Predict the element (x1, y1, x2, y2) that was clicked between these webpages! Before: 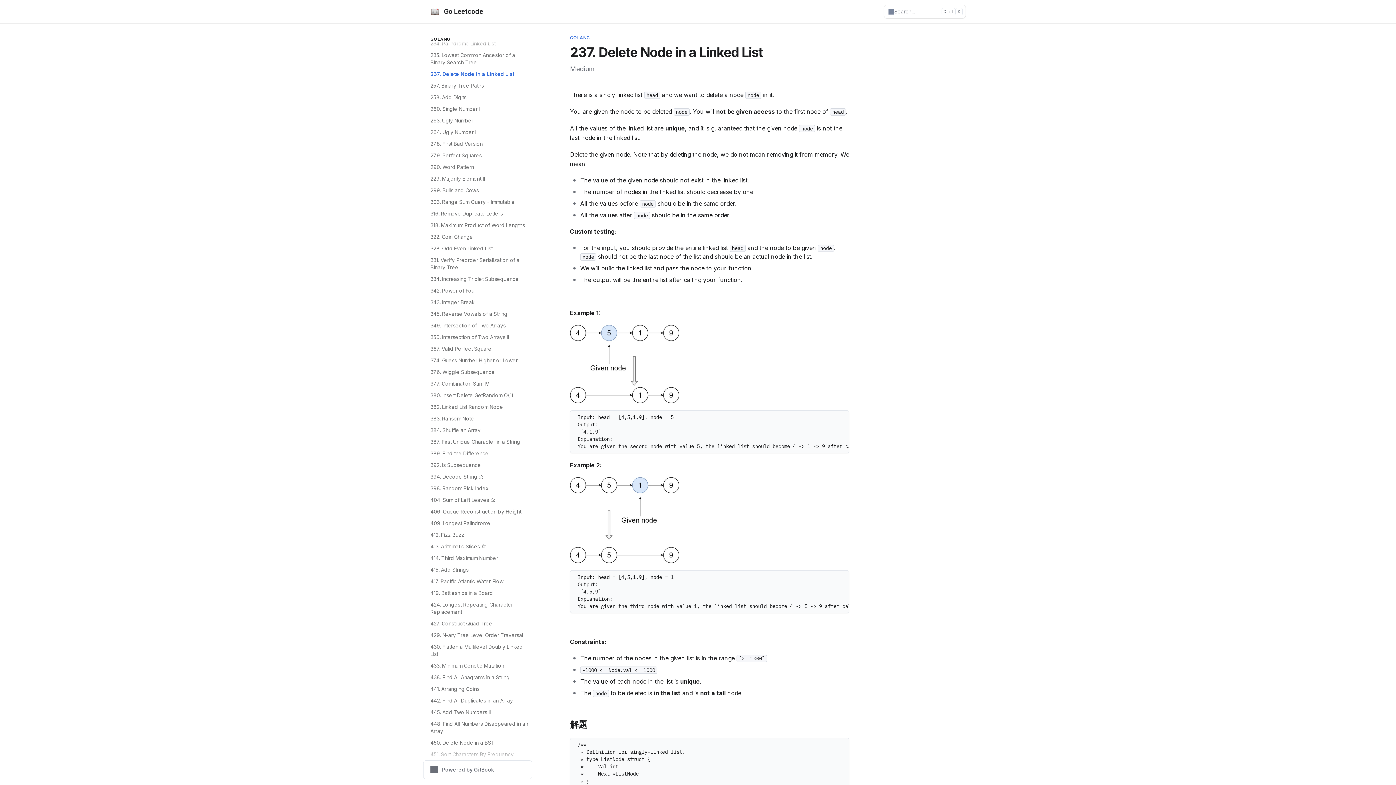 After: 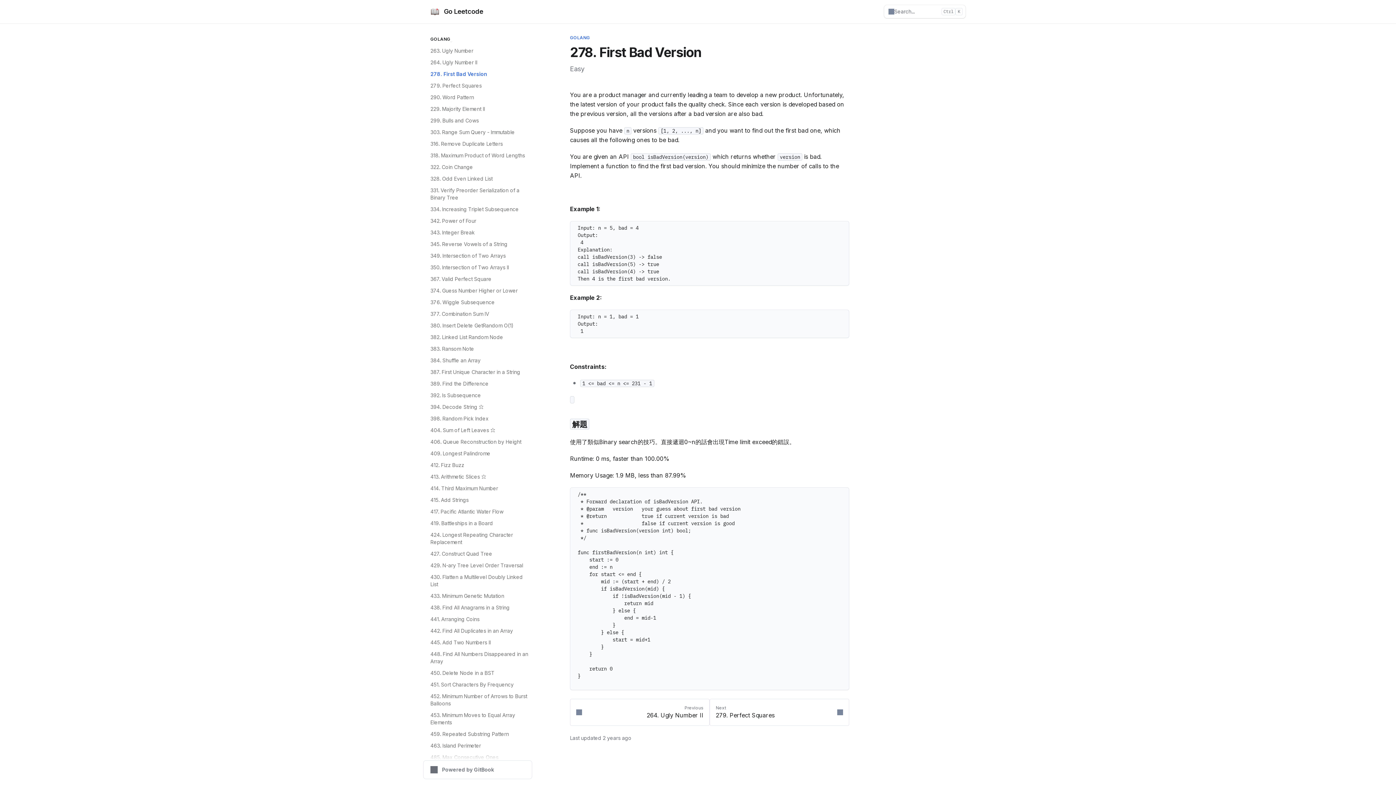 Action: label: 278. First Bad Version bbox: (426, 138, 532, 149)